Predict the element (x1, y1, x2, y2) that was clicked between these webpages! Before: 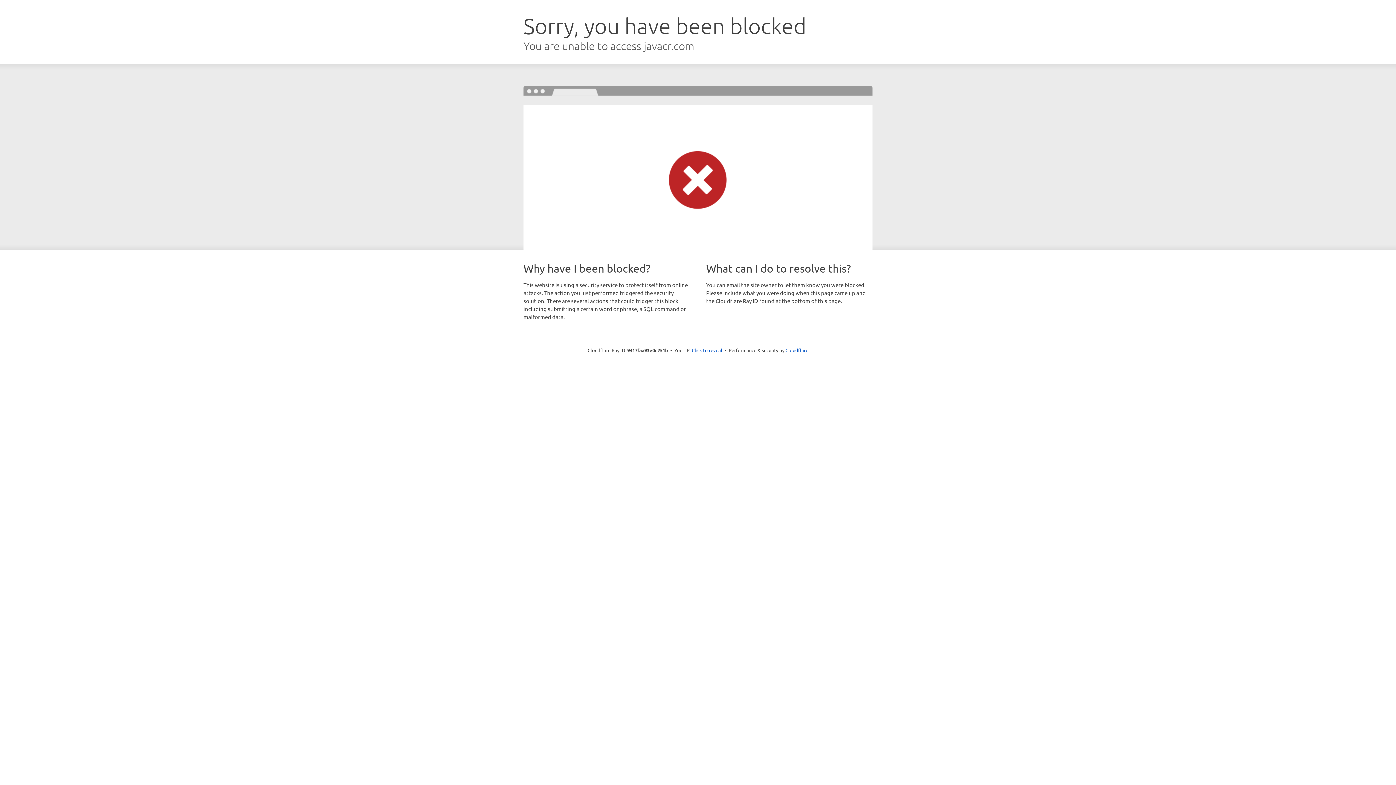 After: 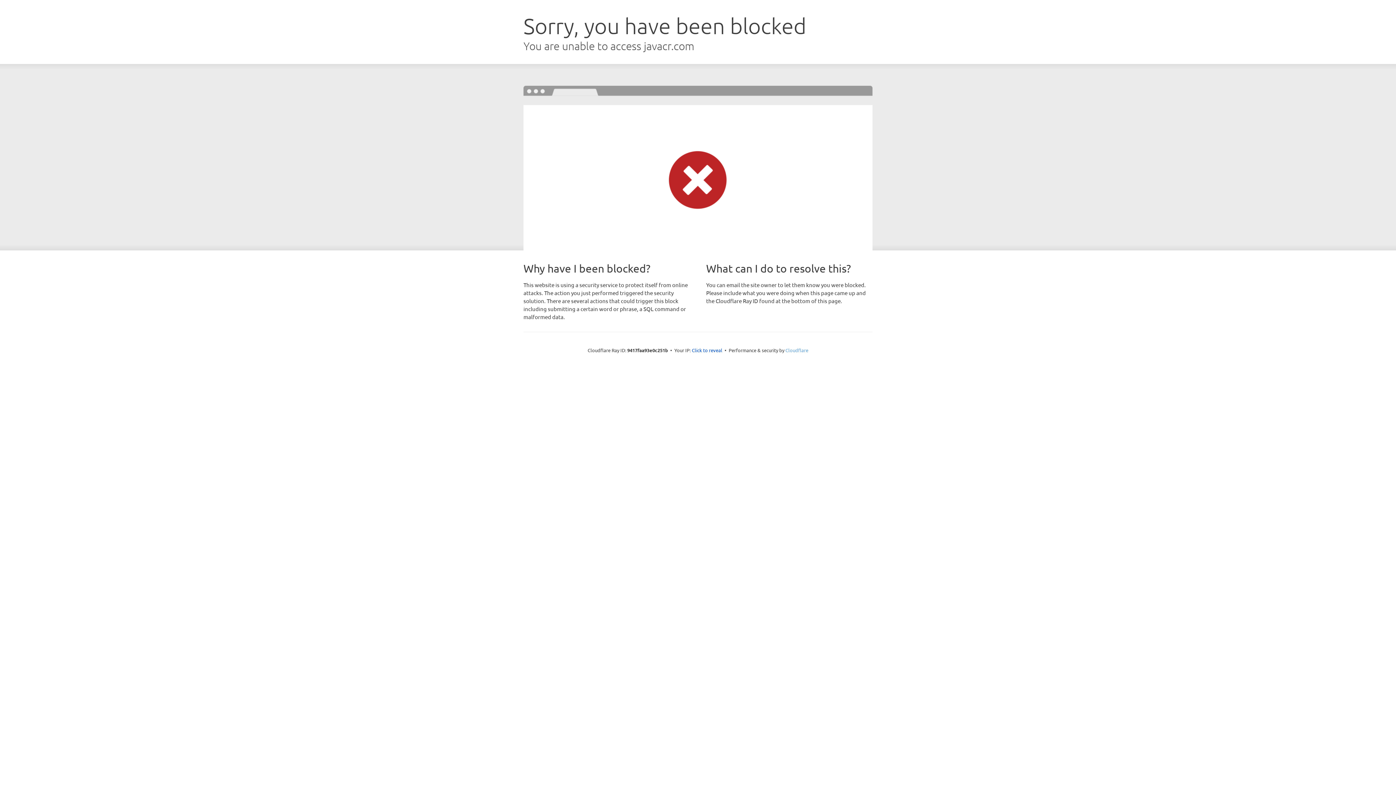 Action: label: Cloudflare bbox: (785, 347, 808, 353)